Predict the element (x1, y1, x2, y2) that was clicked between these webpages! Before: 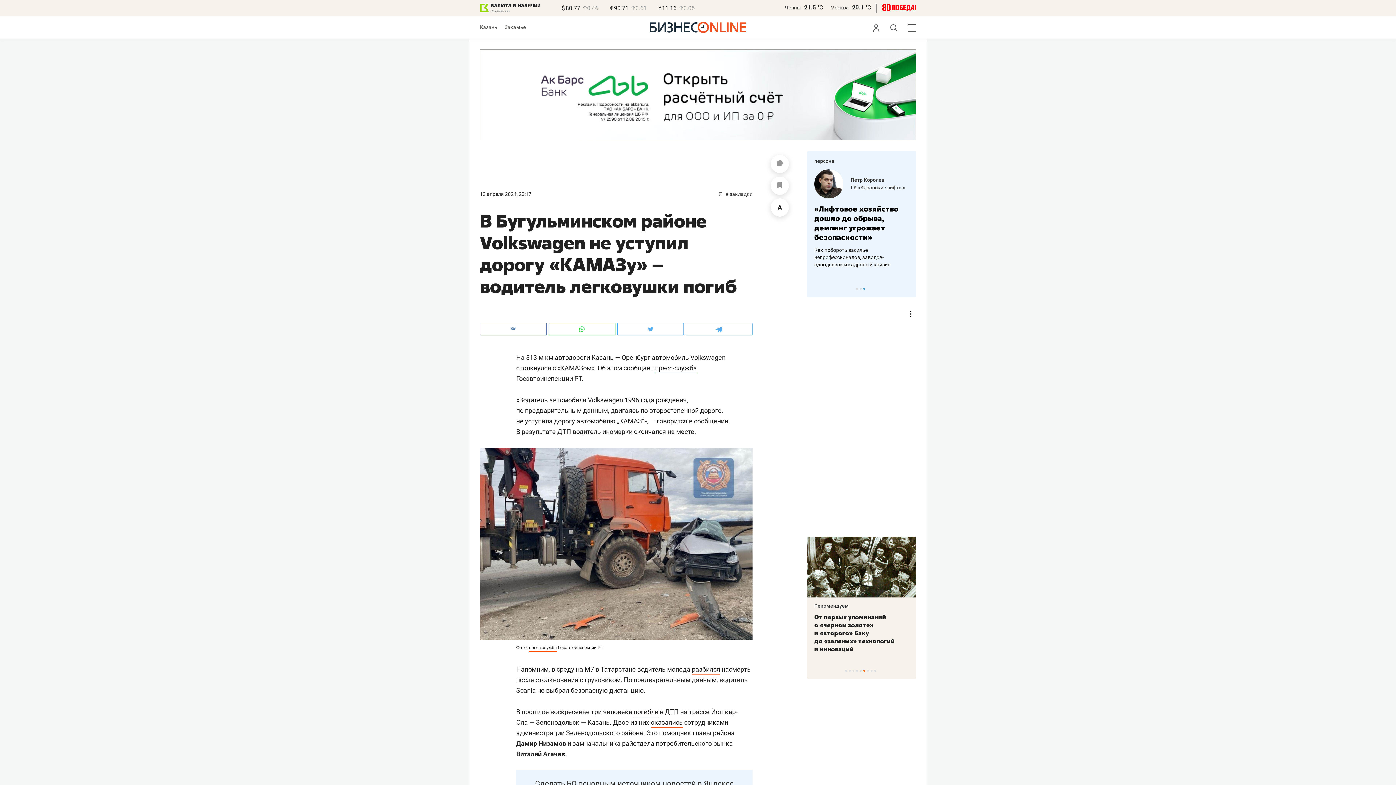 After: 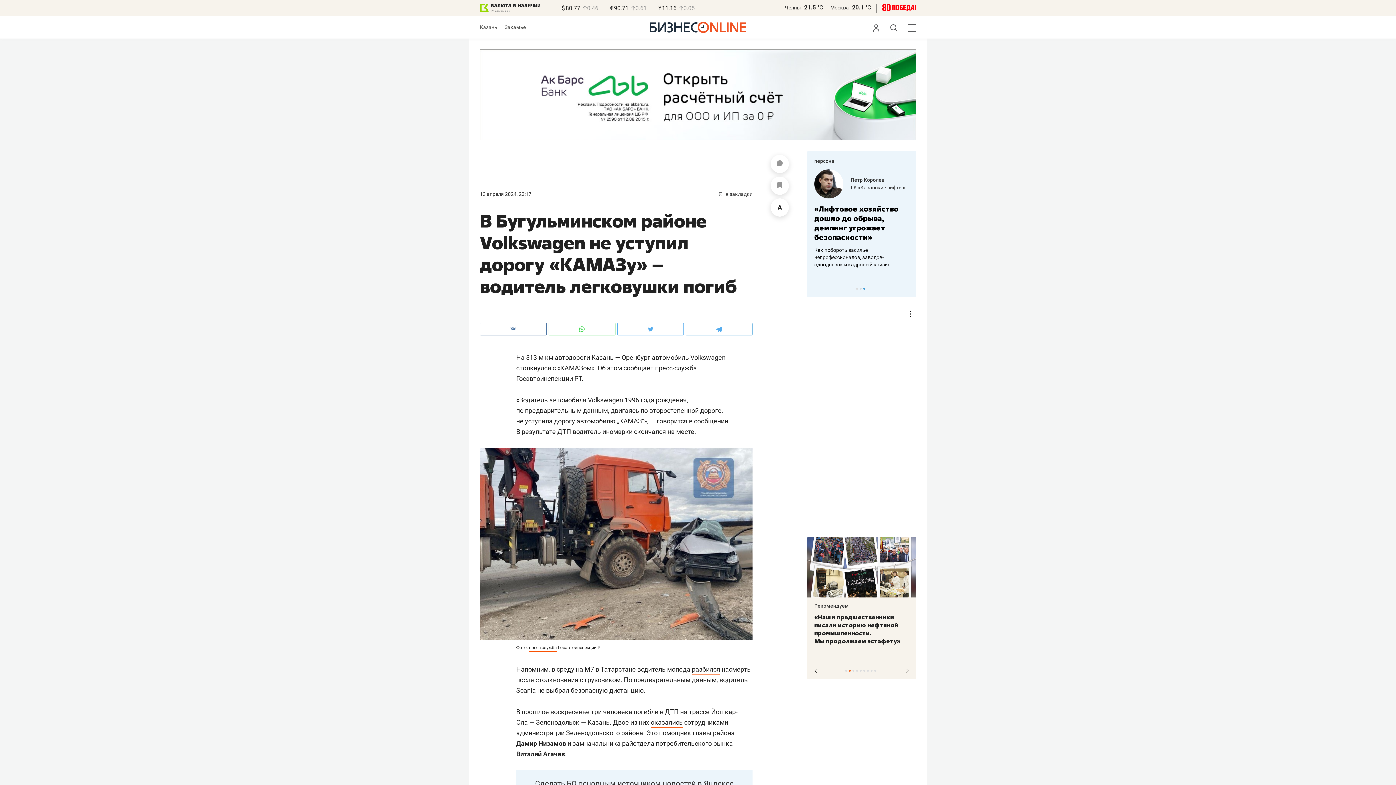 Action: label: 2 of 9 bbox: (849, 670, 850, 672)